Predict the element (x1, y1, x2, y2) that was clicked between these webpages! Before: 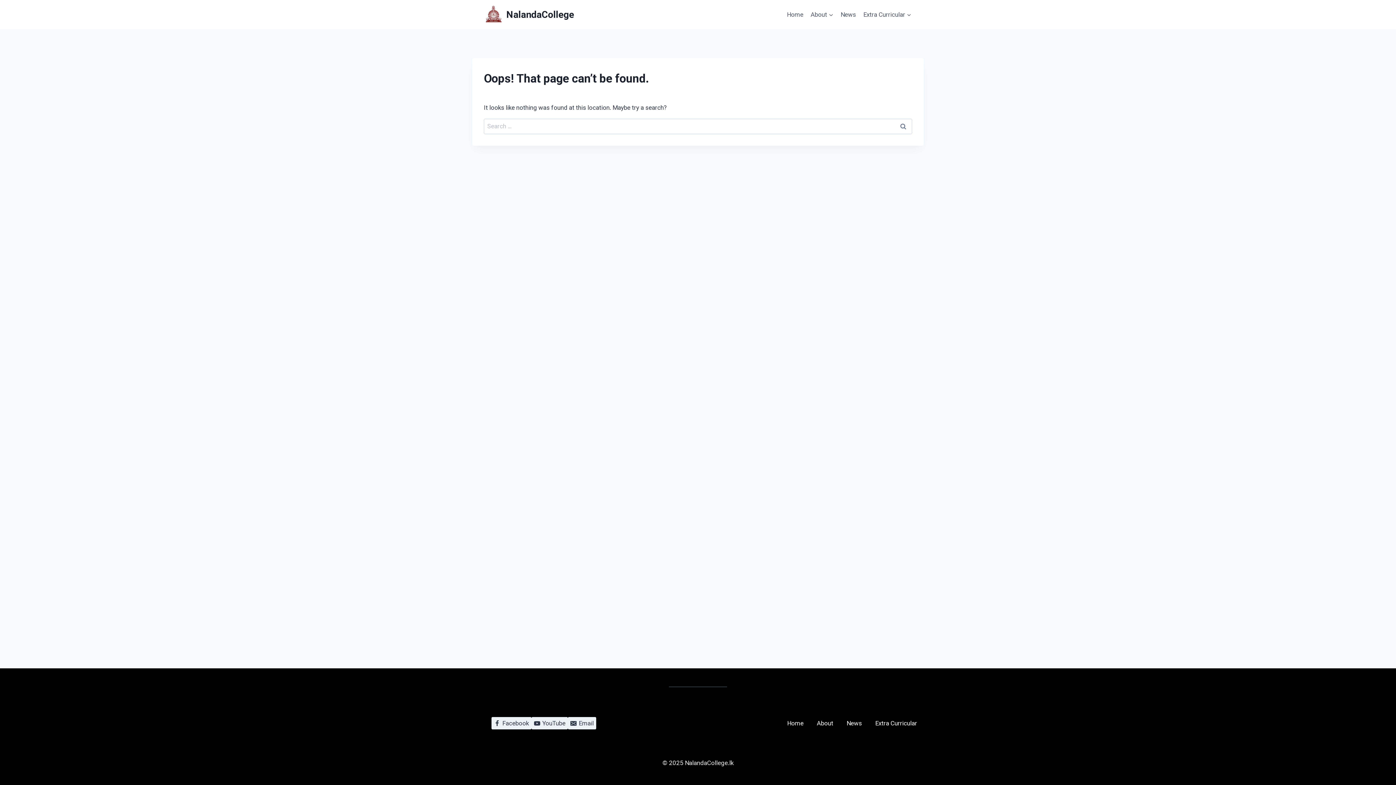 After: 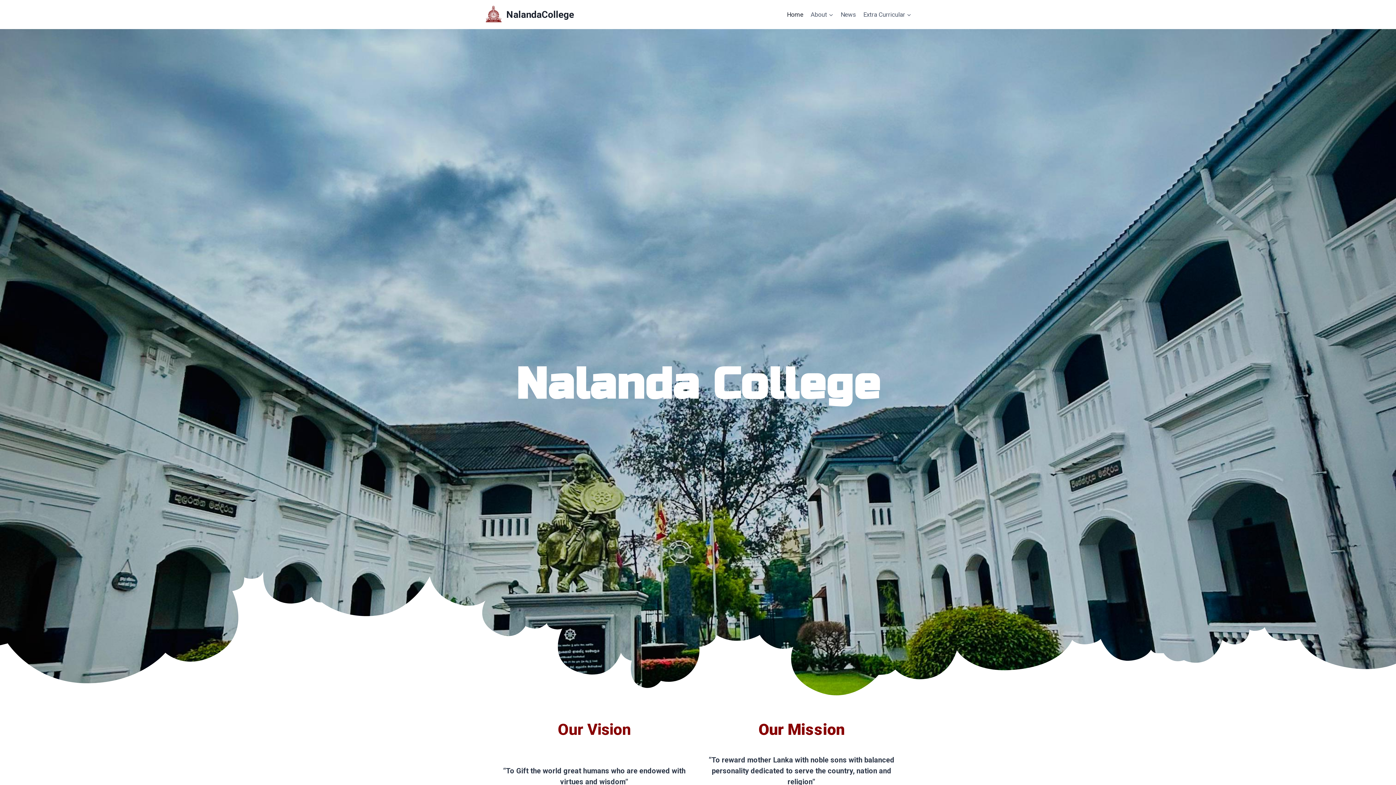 Action: label: Home bbox: (783, 717, 807, 730)